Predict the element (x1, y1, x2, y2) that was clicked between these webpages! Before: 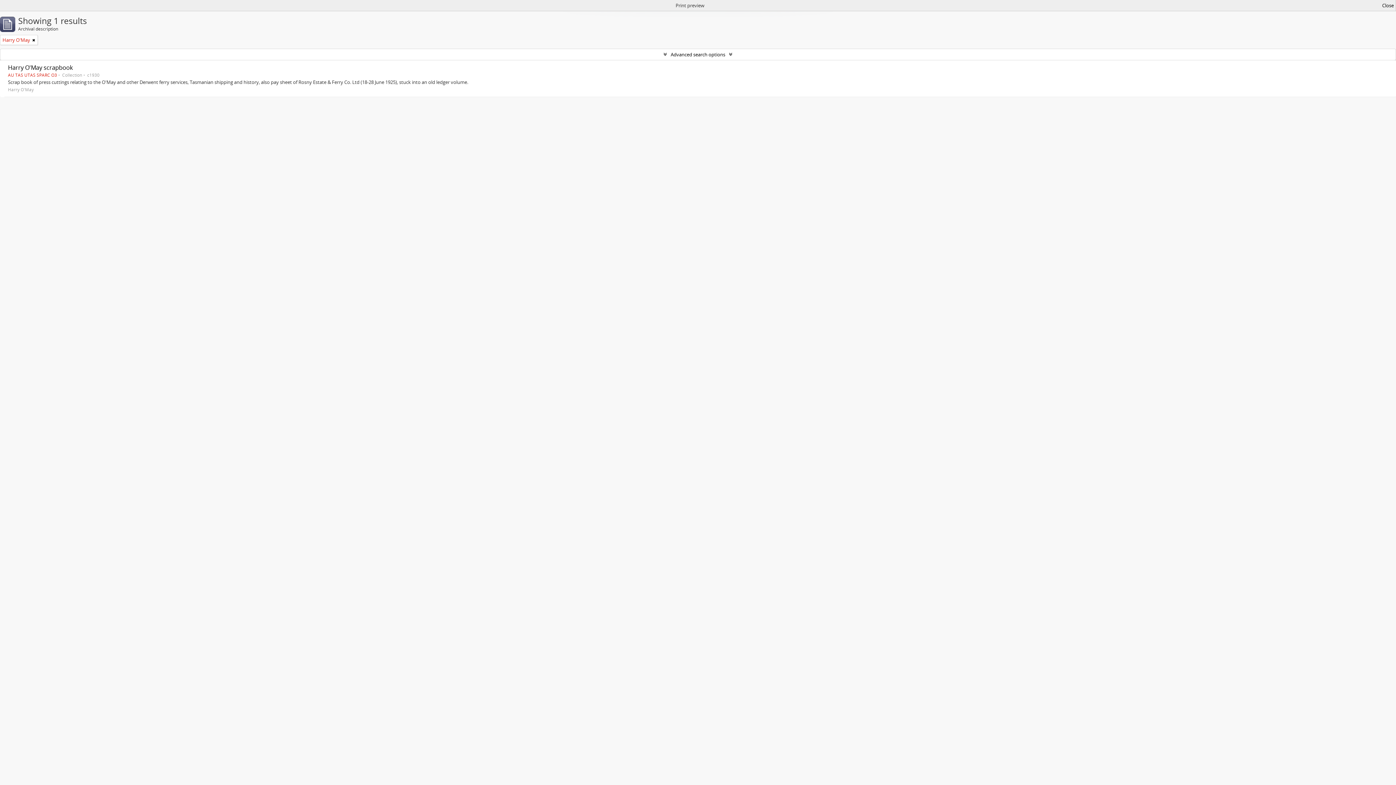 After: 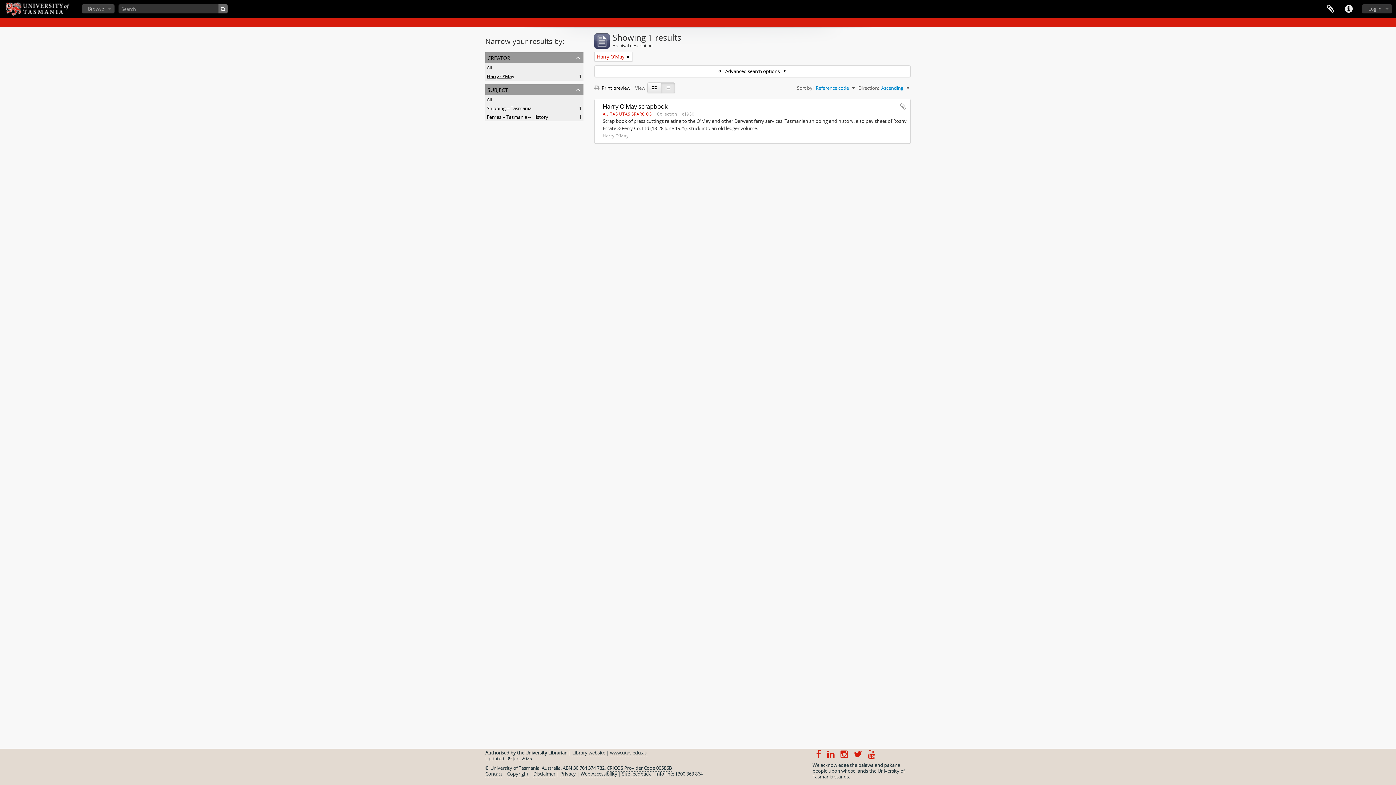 Action: label: Close bbox: (1382, 1, 1394, 9)